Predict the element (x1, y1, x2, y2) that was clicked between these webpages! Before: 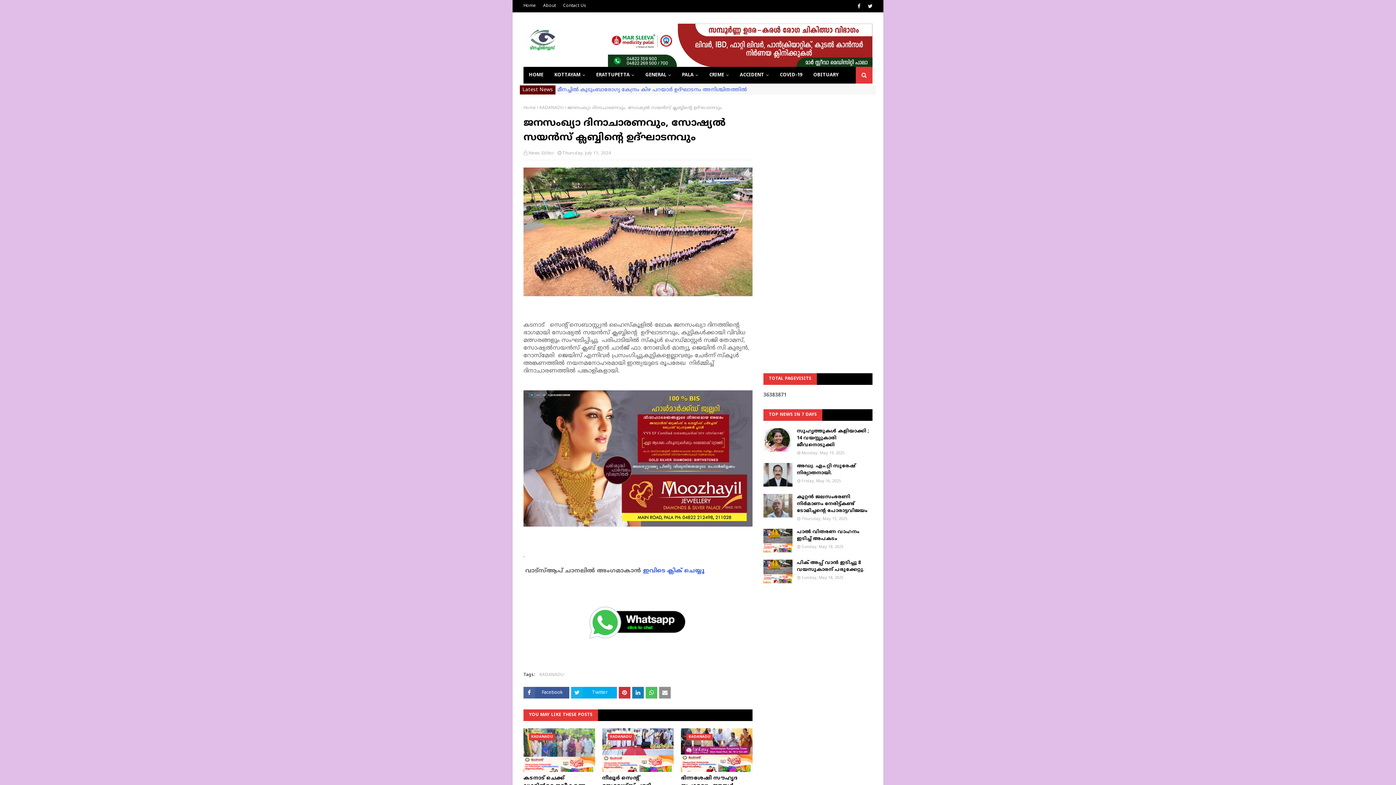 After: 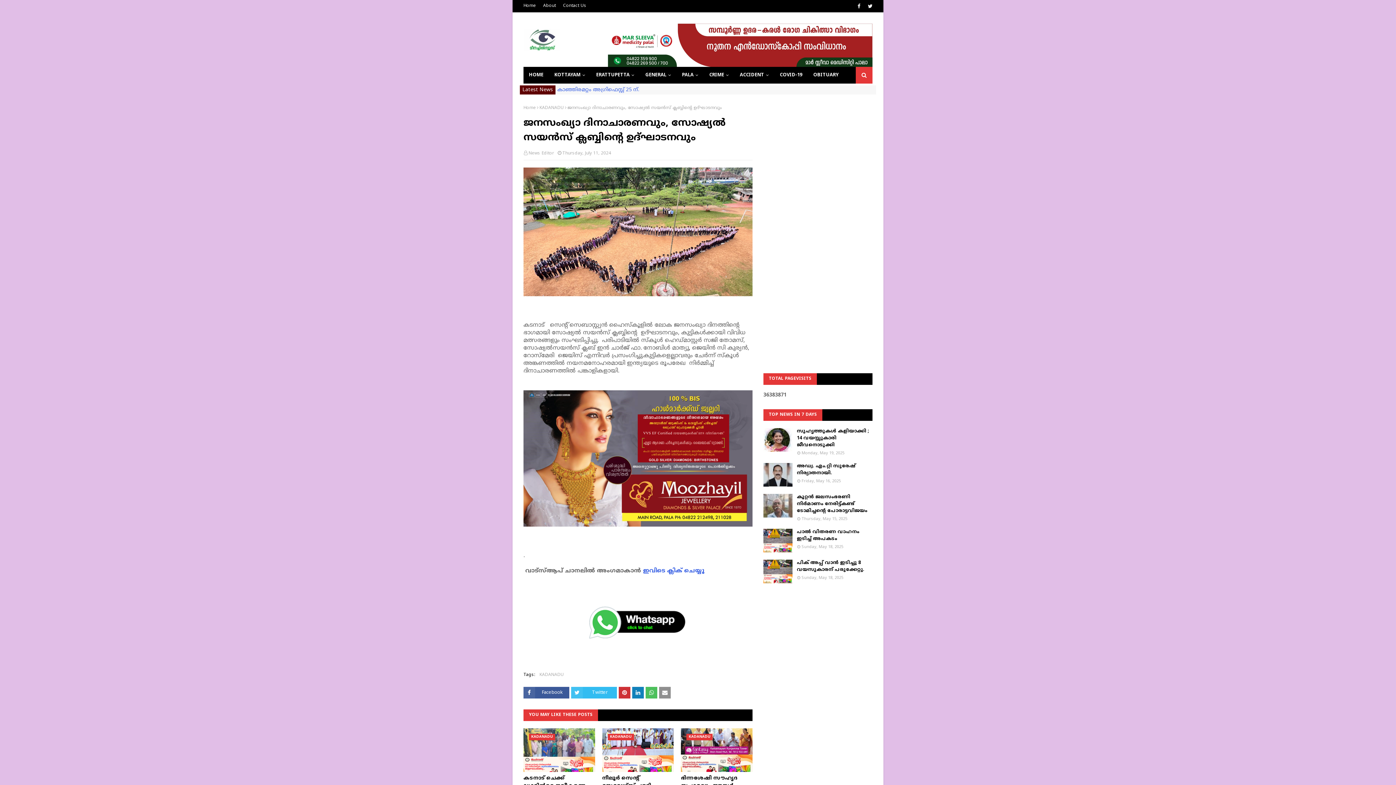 Action: label: Twitter bbox: (571, 687, 617, 699)